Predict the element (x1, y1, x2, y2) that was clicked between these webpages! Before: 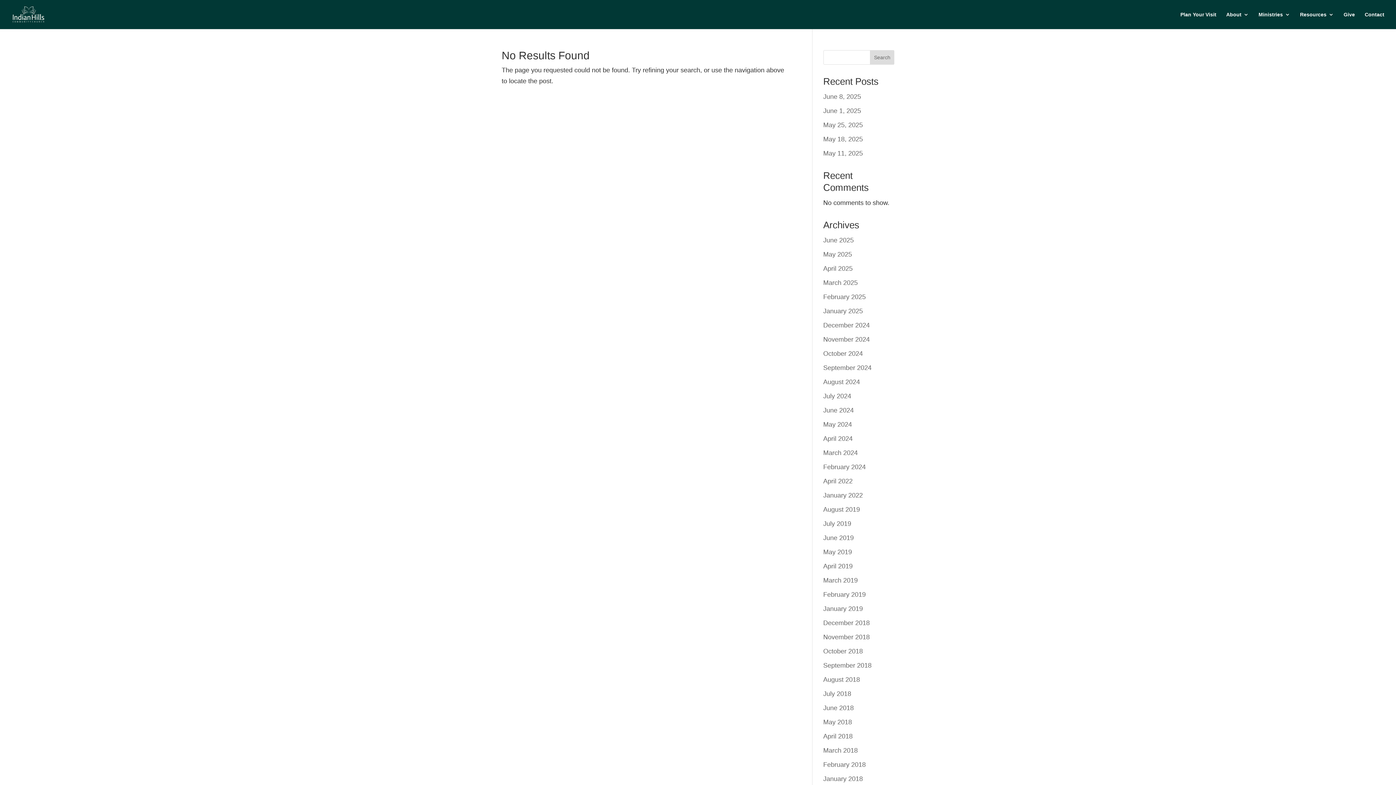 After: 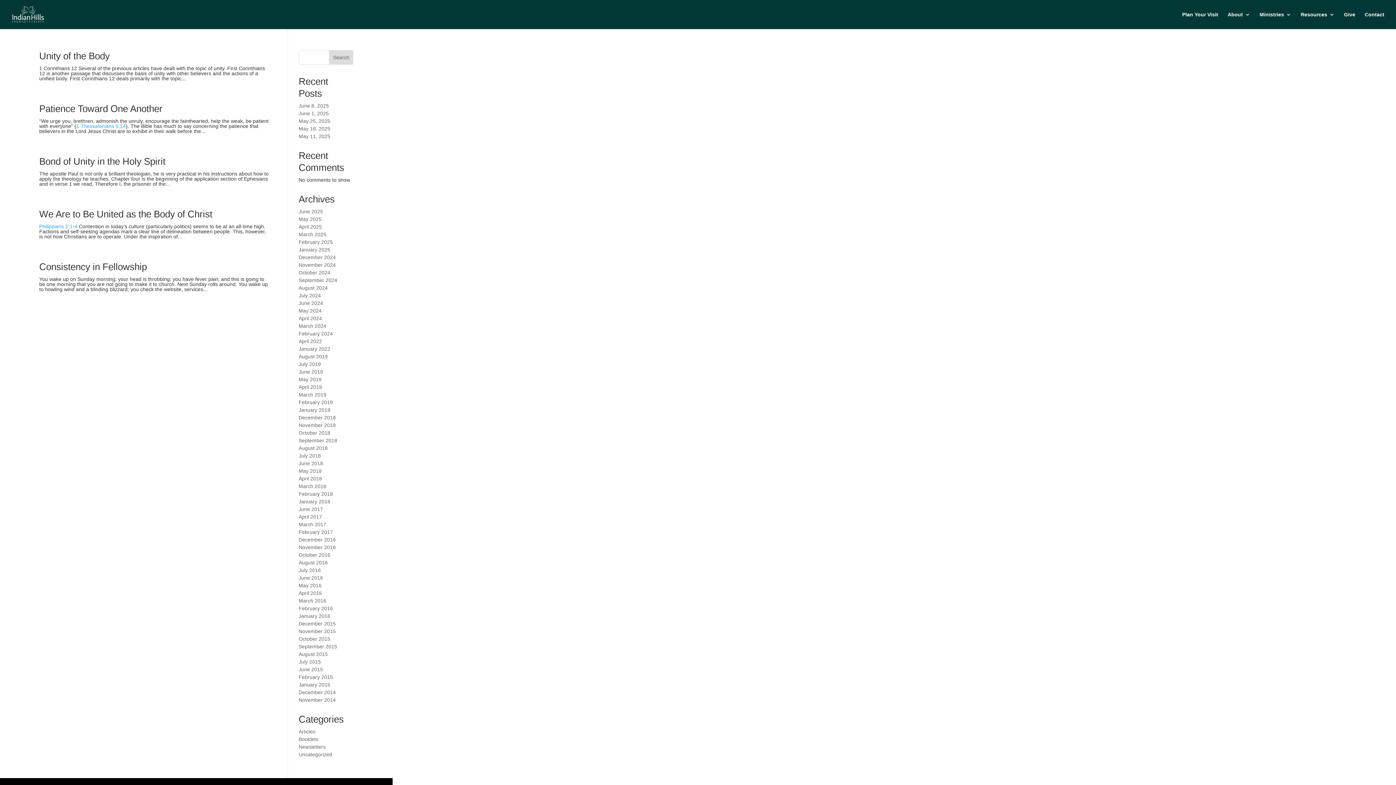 Action: bbox: (823, 704, 854, 712) label: June 2018